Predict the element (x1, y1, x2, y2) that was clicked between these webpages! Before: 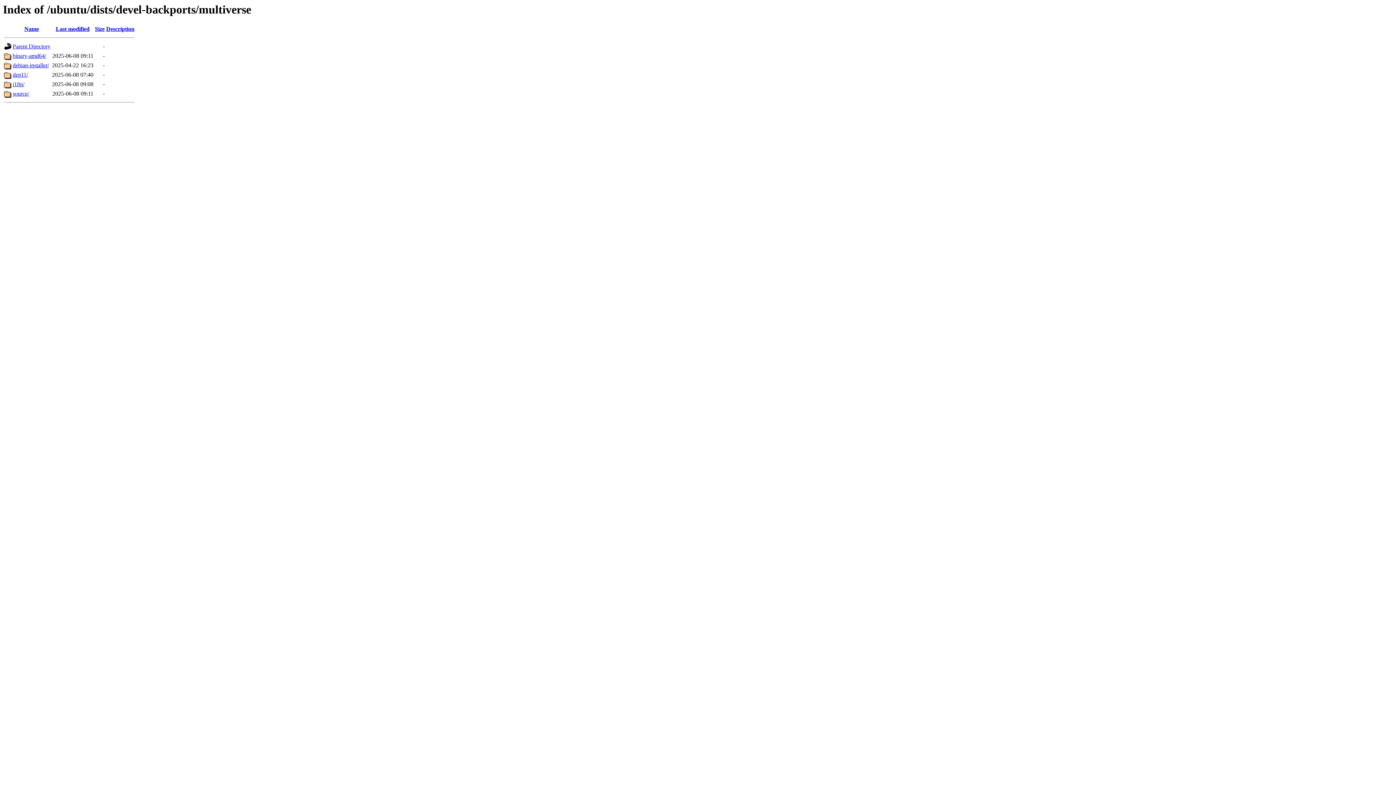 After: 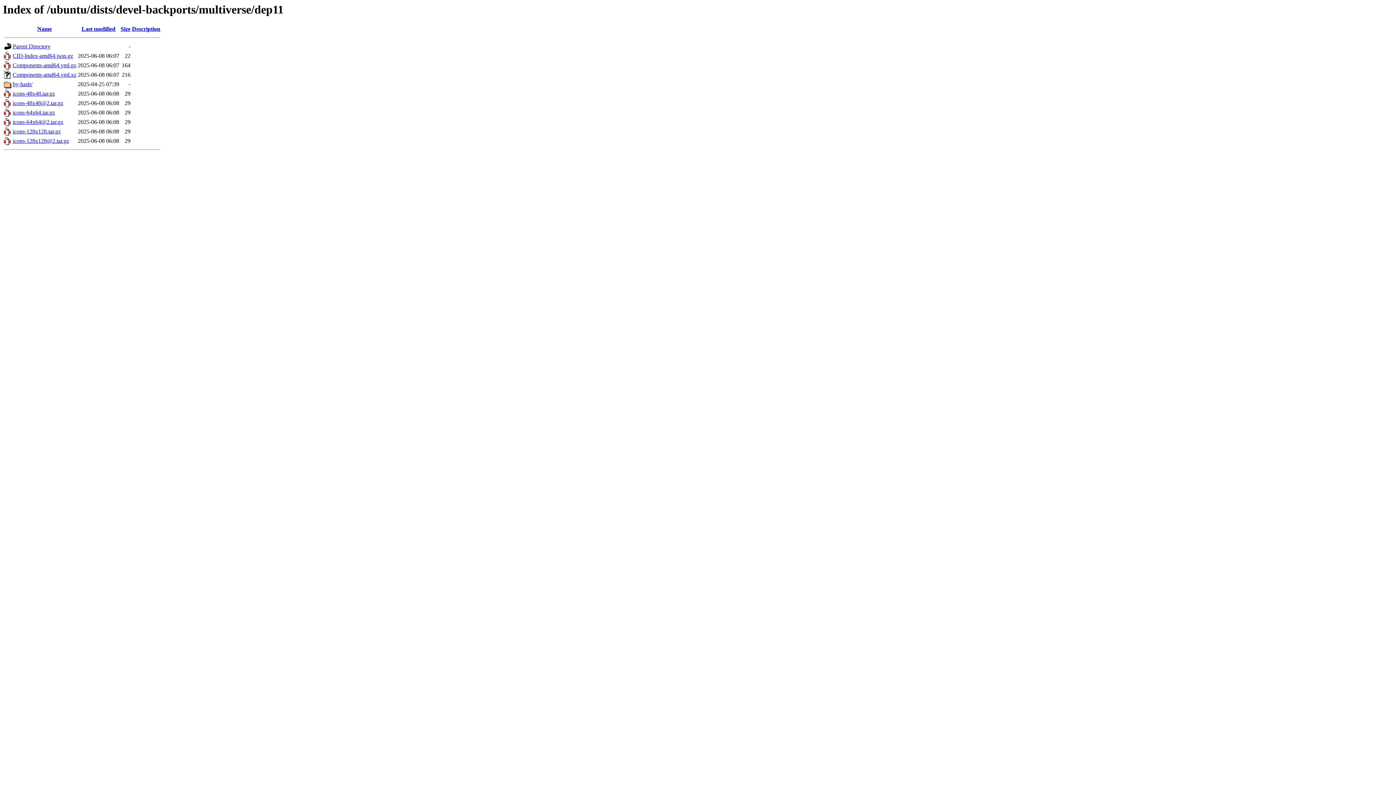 Action: label: dep11/ bbox: (12, 71, 28, 77)